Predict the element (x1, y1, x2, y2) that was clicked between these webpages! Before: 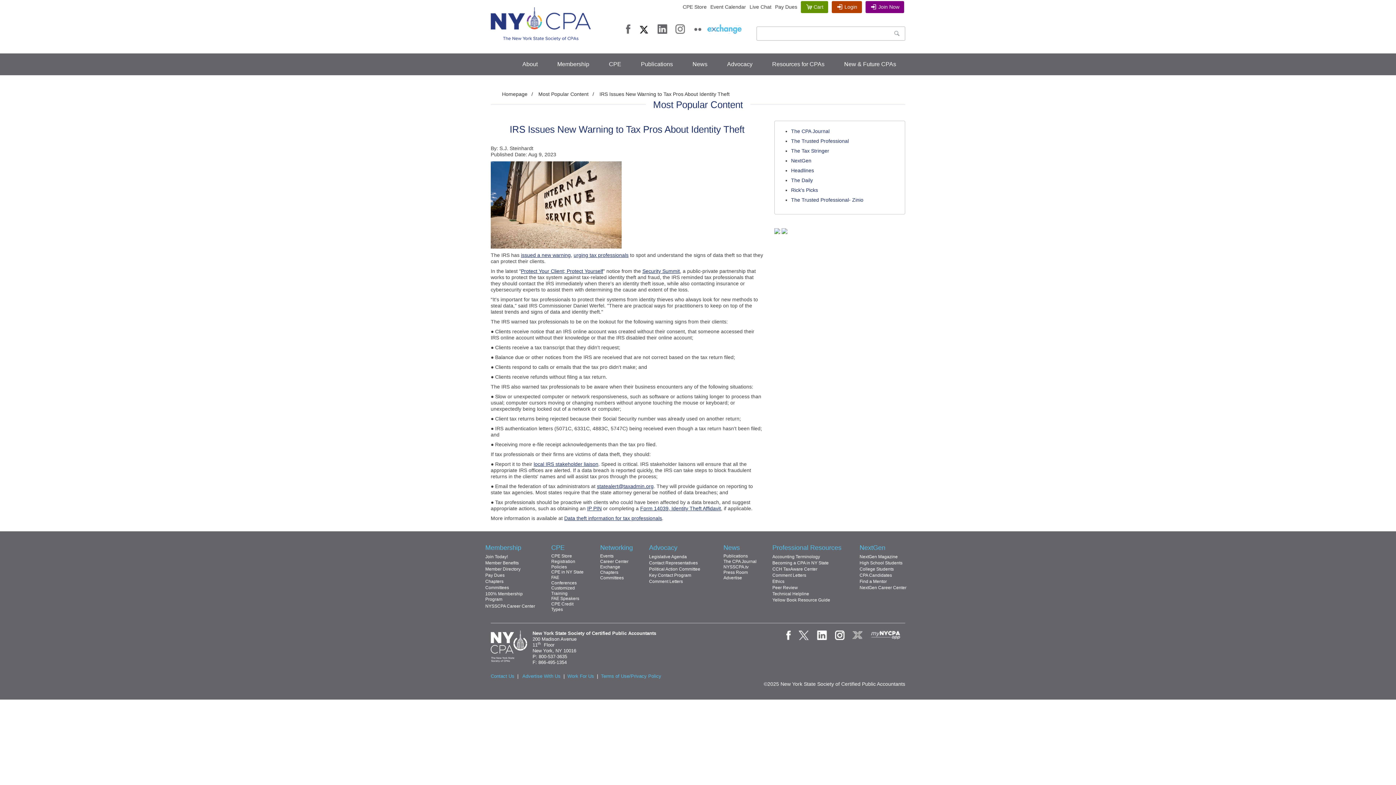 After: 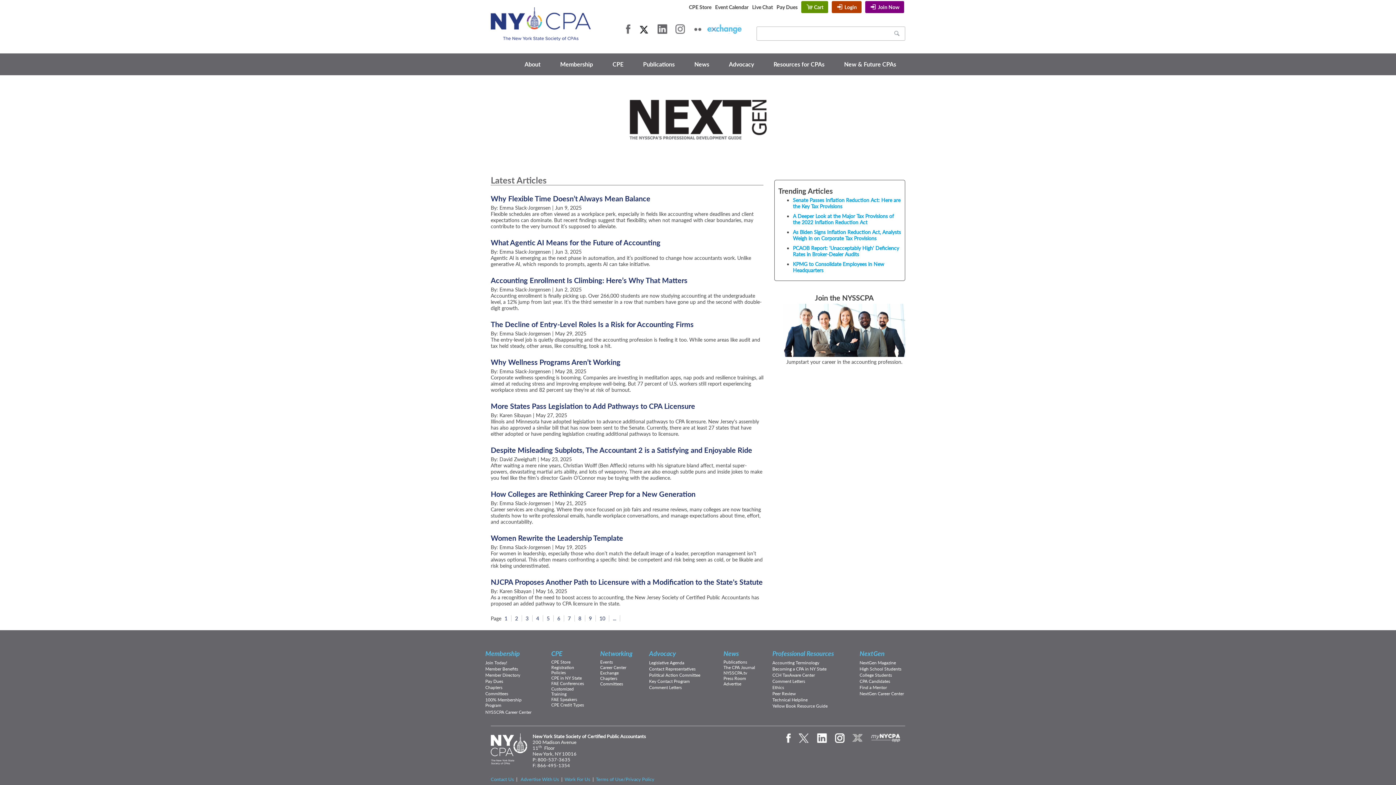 Action: bbox: (859, 554, 897, 559) label: NextGen Magazine